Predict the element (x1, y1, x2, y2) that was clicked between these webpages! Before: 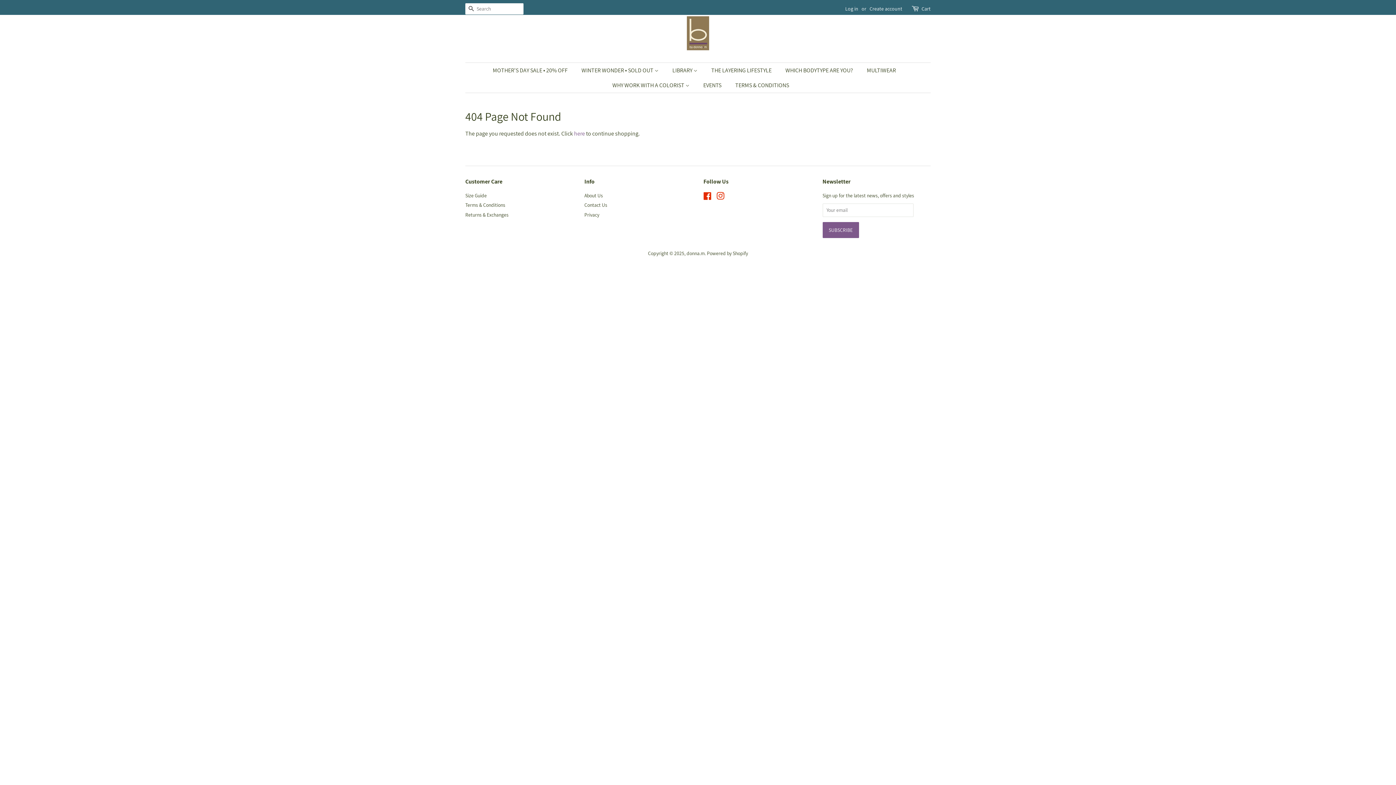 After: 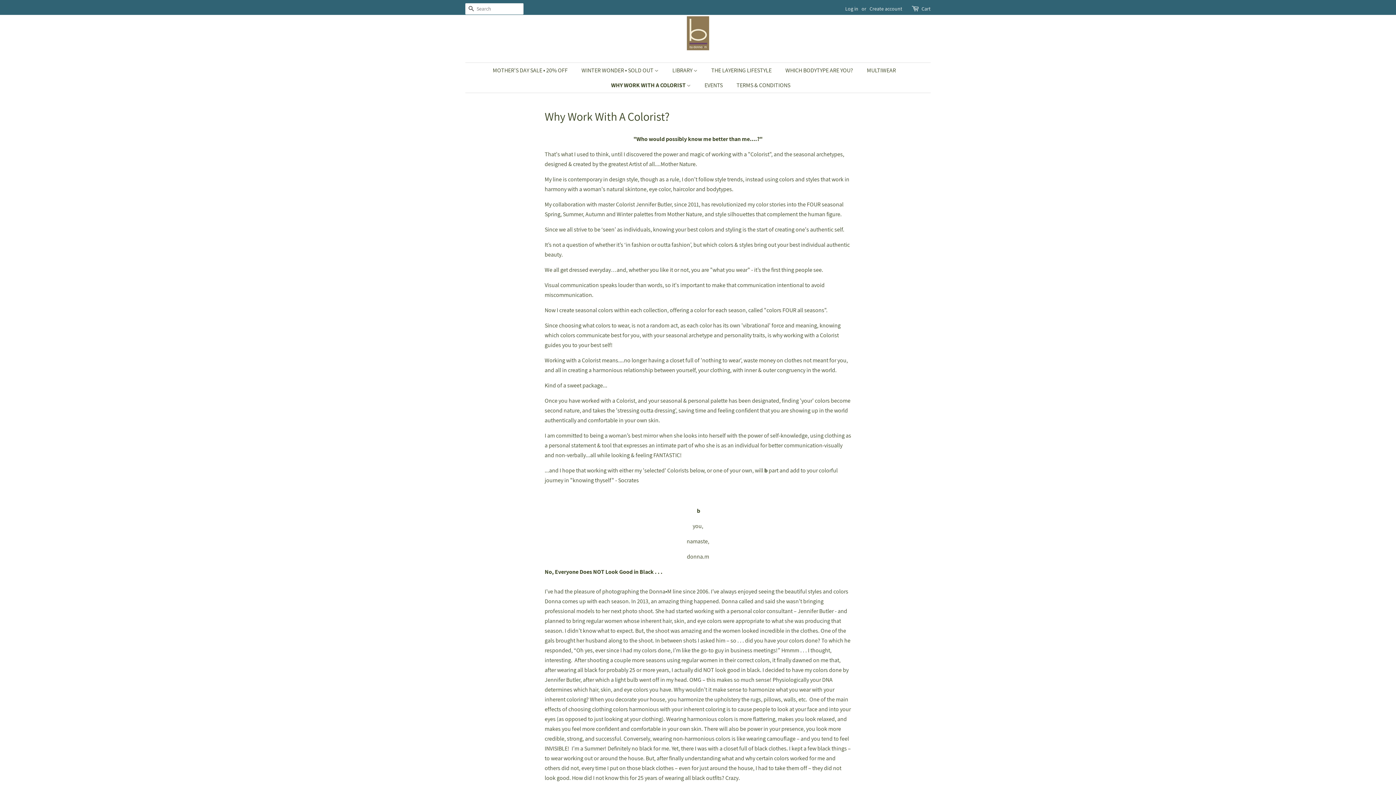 Action: bbox: (607, 77, 696, 92) label: WHY WORK WITH A COLORIST 